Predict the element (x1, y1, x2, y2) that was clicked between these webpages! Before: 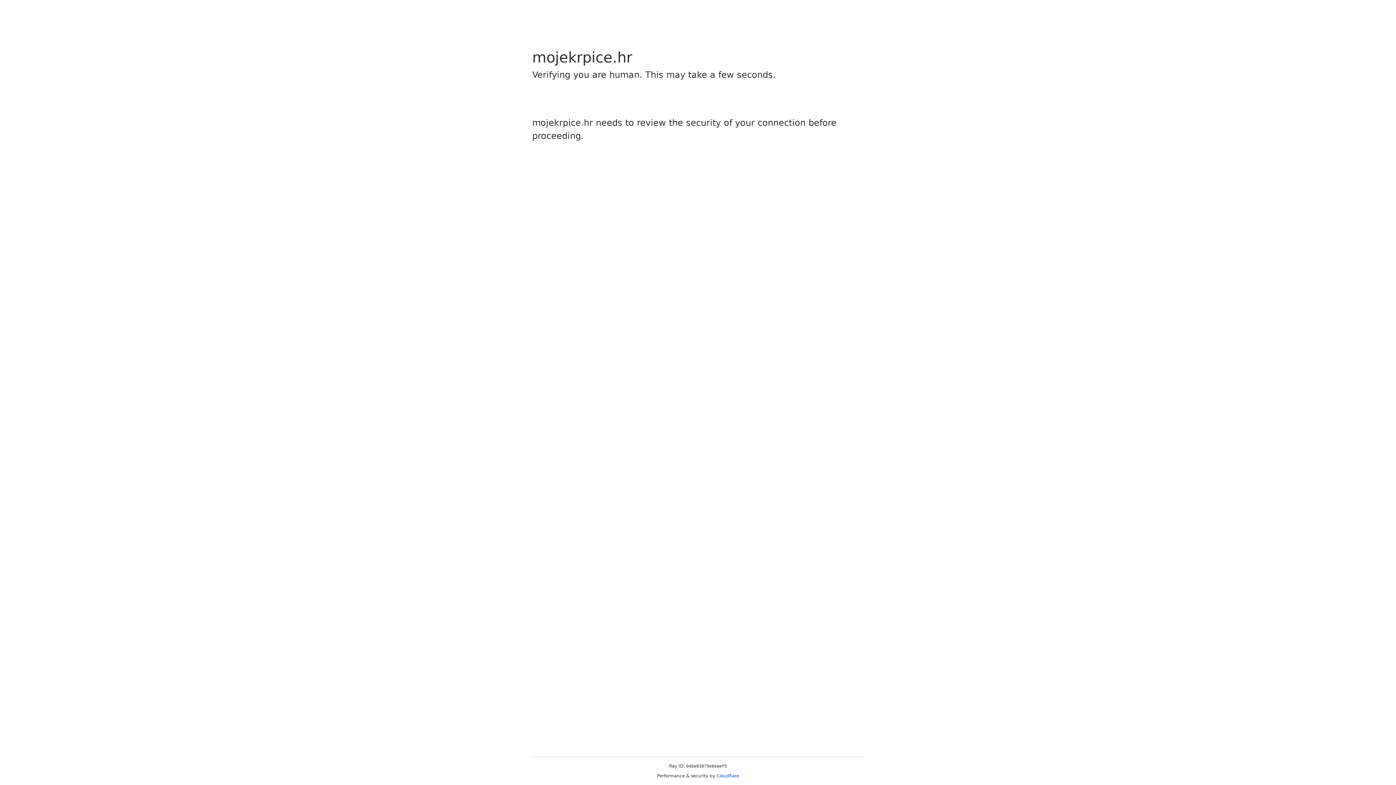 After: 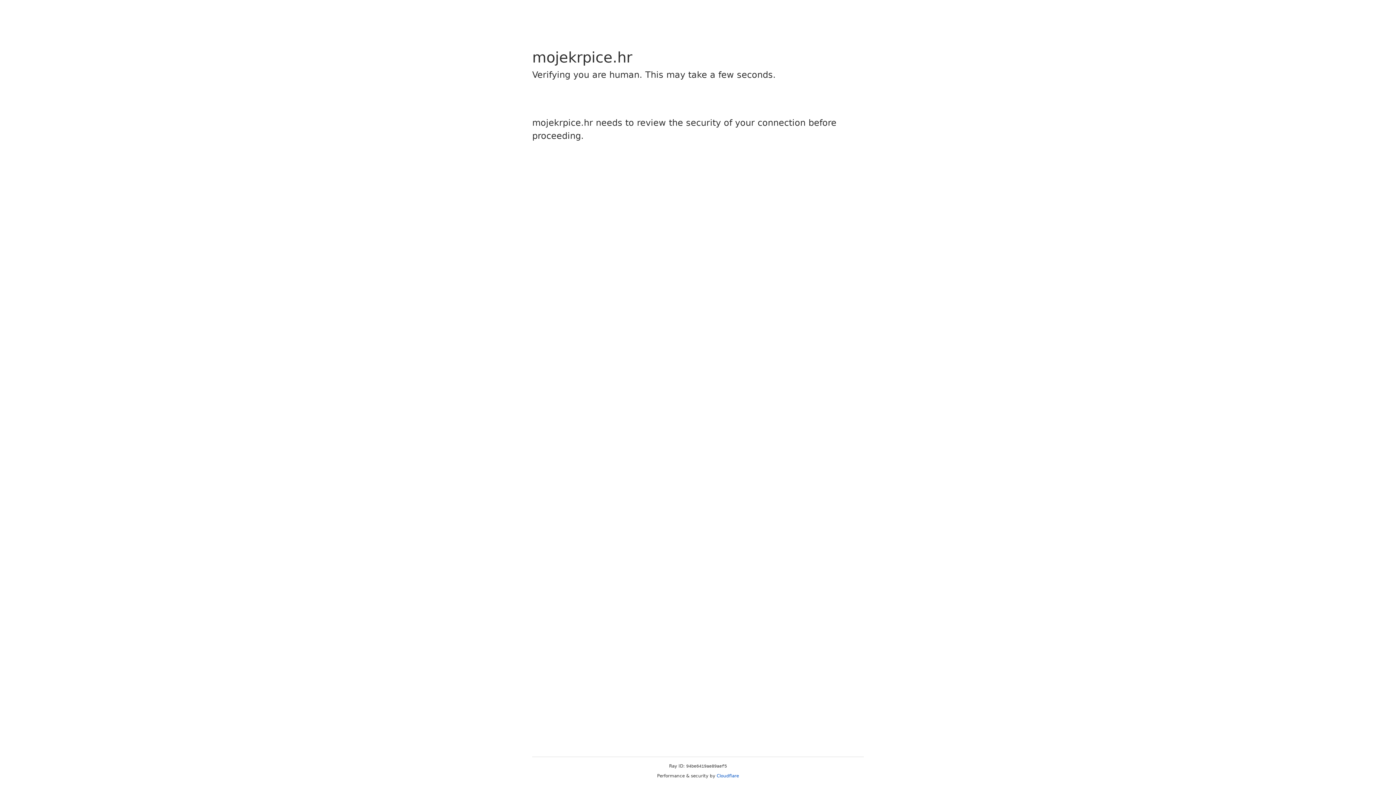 Action: label: Cloudflare bbox: (716, 773, 739, 778)